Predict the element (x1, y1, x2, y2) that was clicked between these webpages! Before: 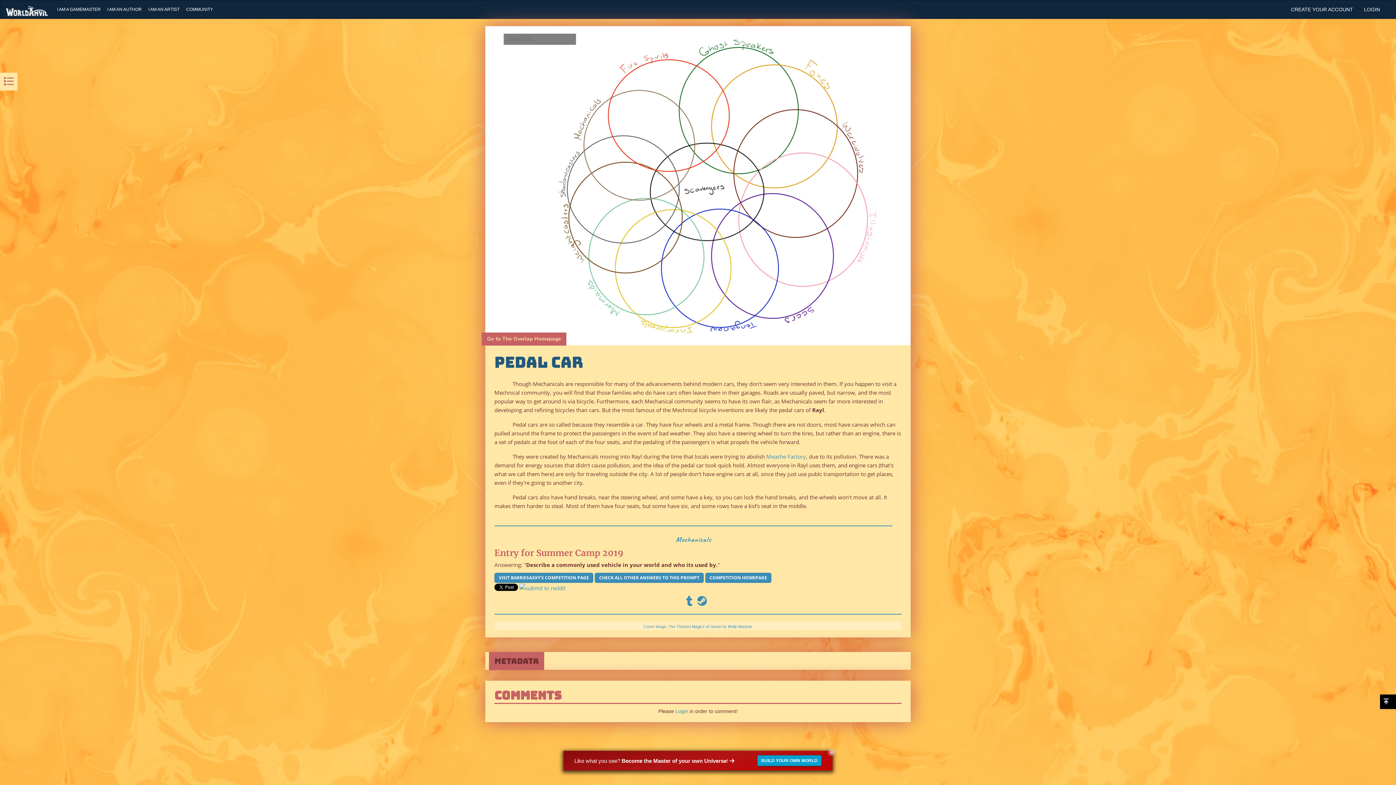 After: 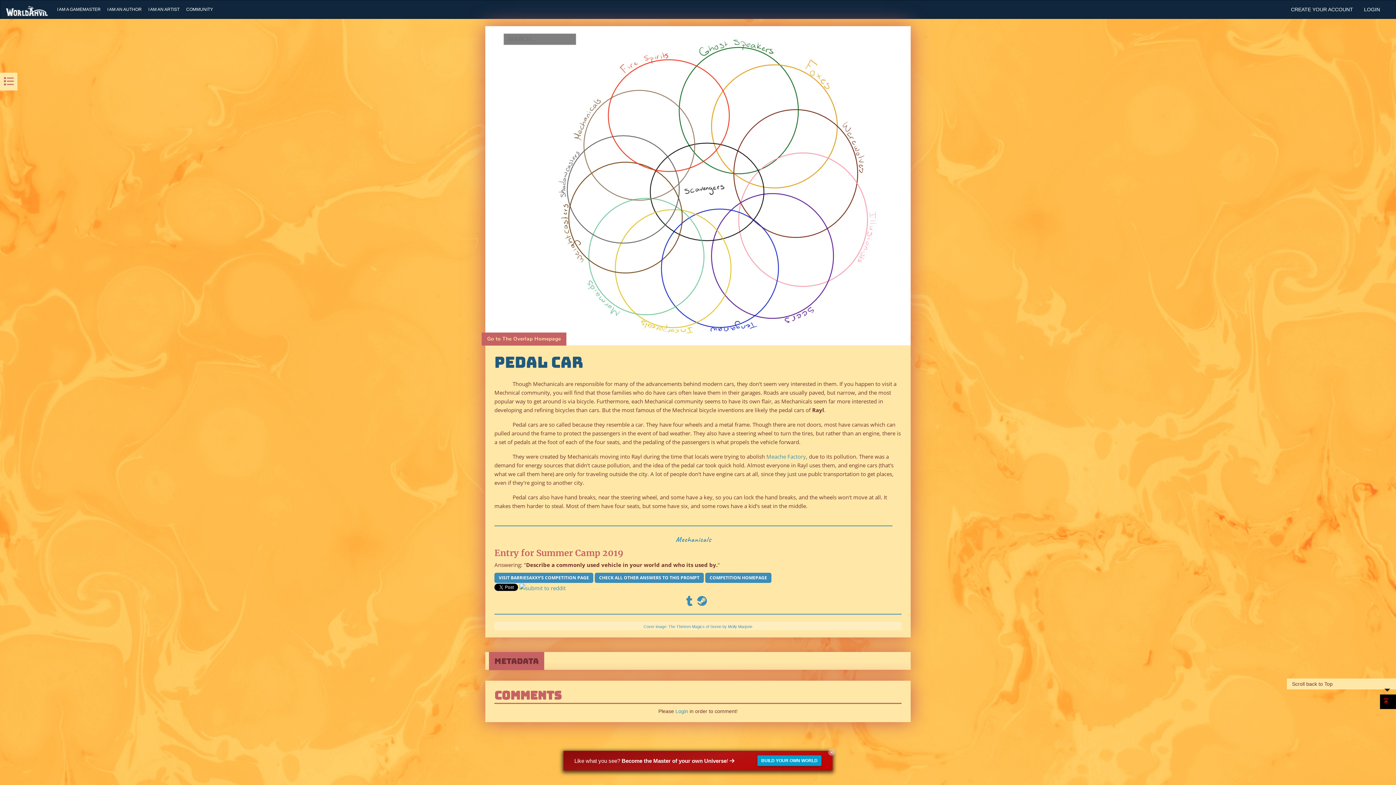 Action: bbox: (1380, 694, 1396, 709)